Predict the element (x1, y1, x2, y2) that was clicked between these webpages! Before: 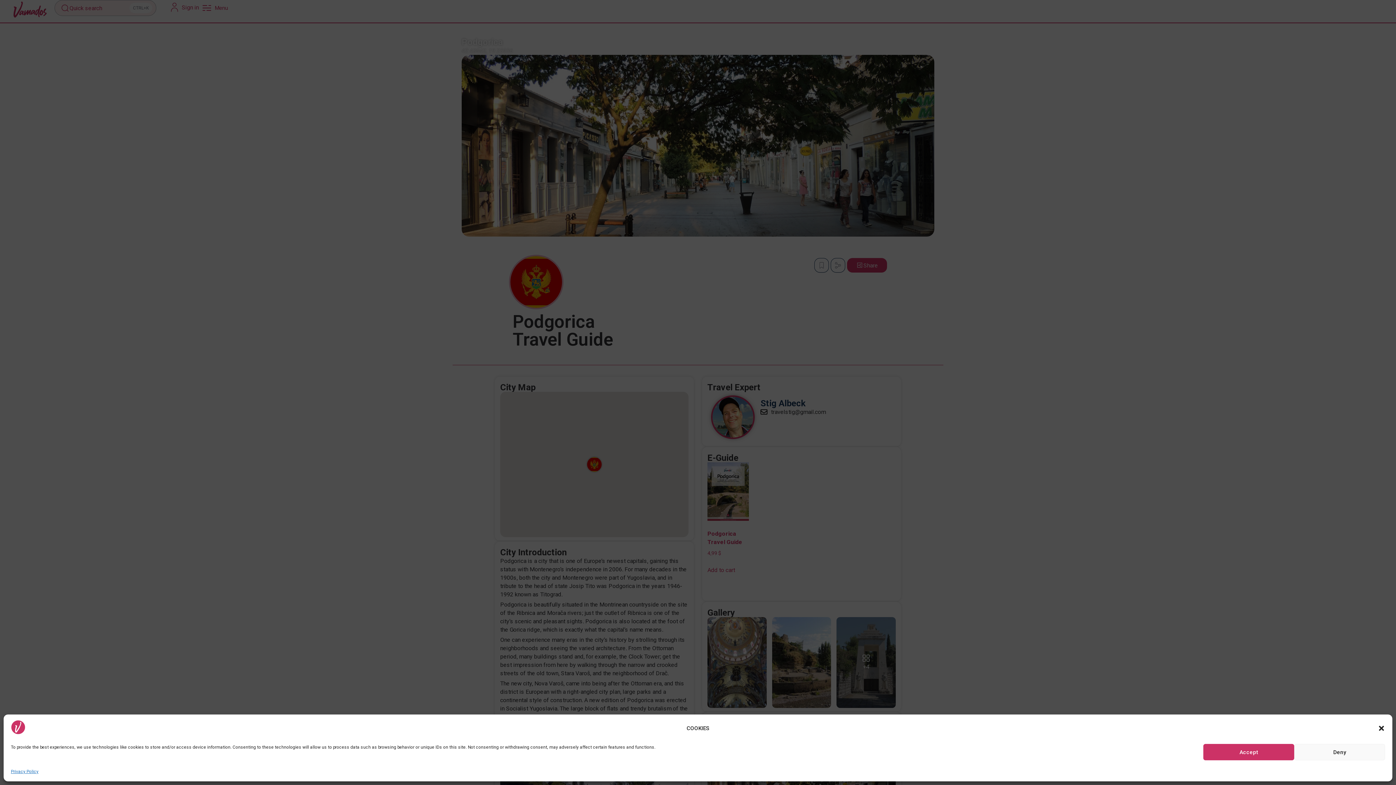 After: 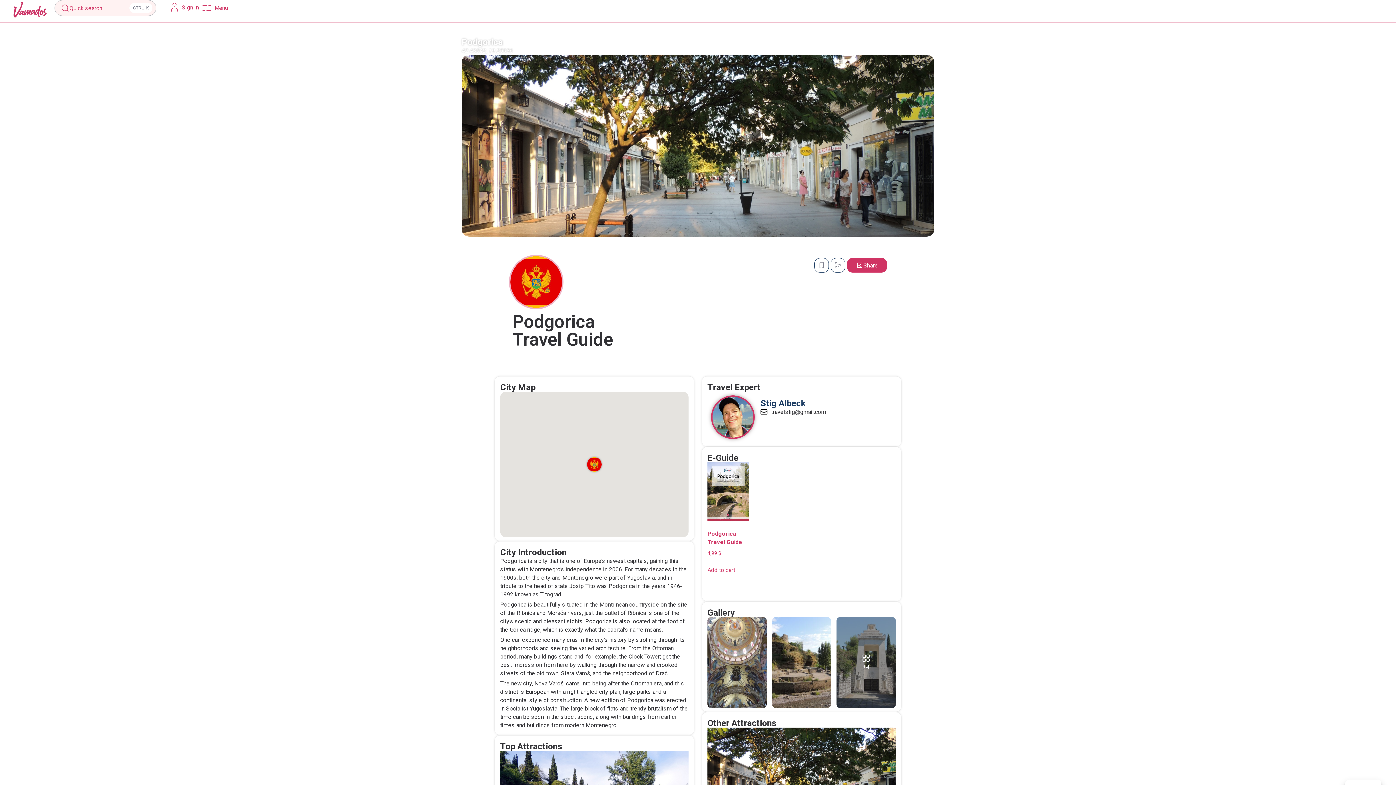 Action: bbox: (1203, 744, 1294, 760) label: Accept